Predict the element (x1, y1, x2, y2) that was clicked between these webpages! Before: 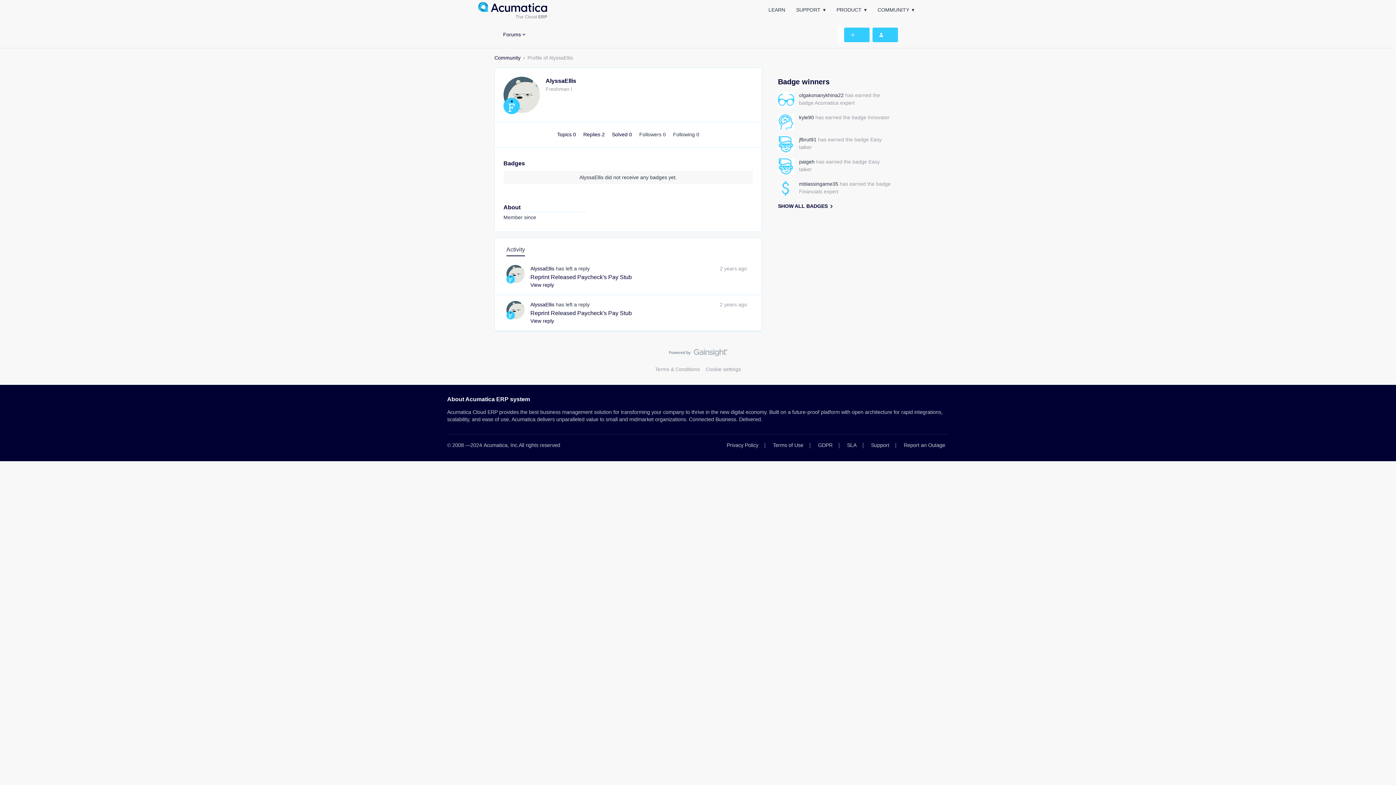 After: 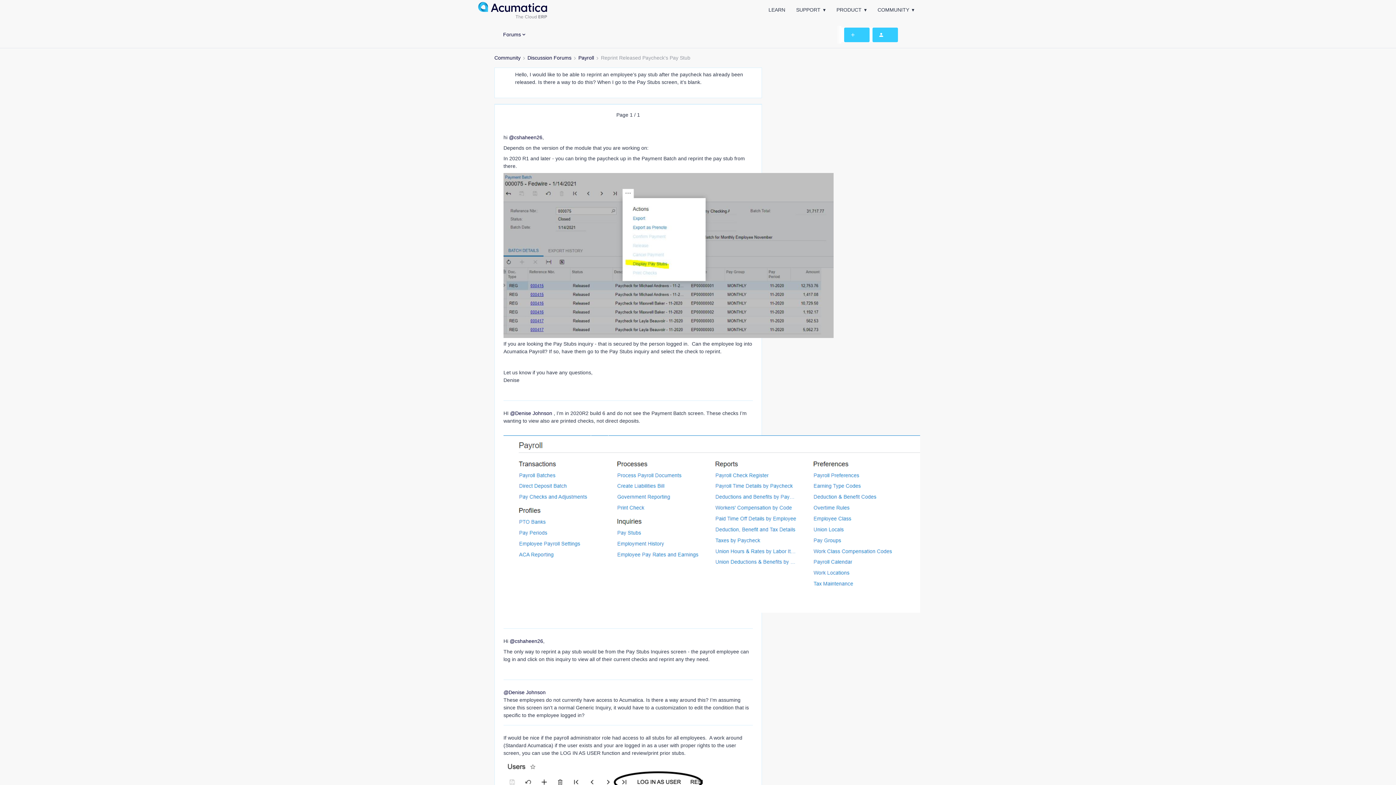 Action: bbox: (530, 310, 632, 316) label: Reprint Released Paycheck's Pay Stub